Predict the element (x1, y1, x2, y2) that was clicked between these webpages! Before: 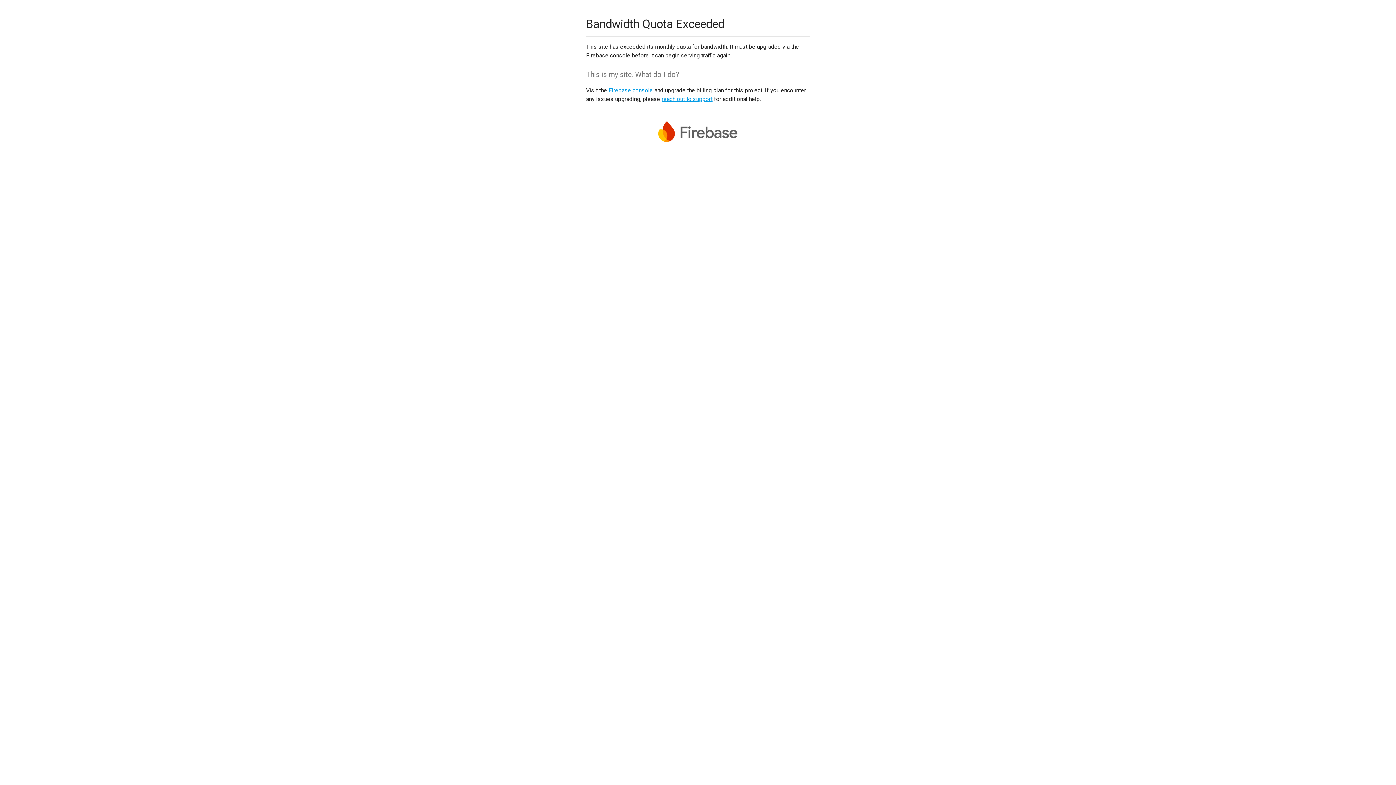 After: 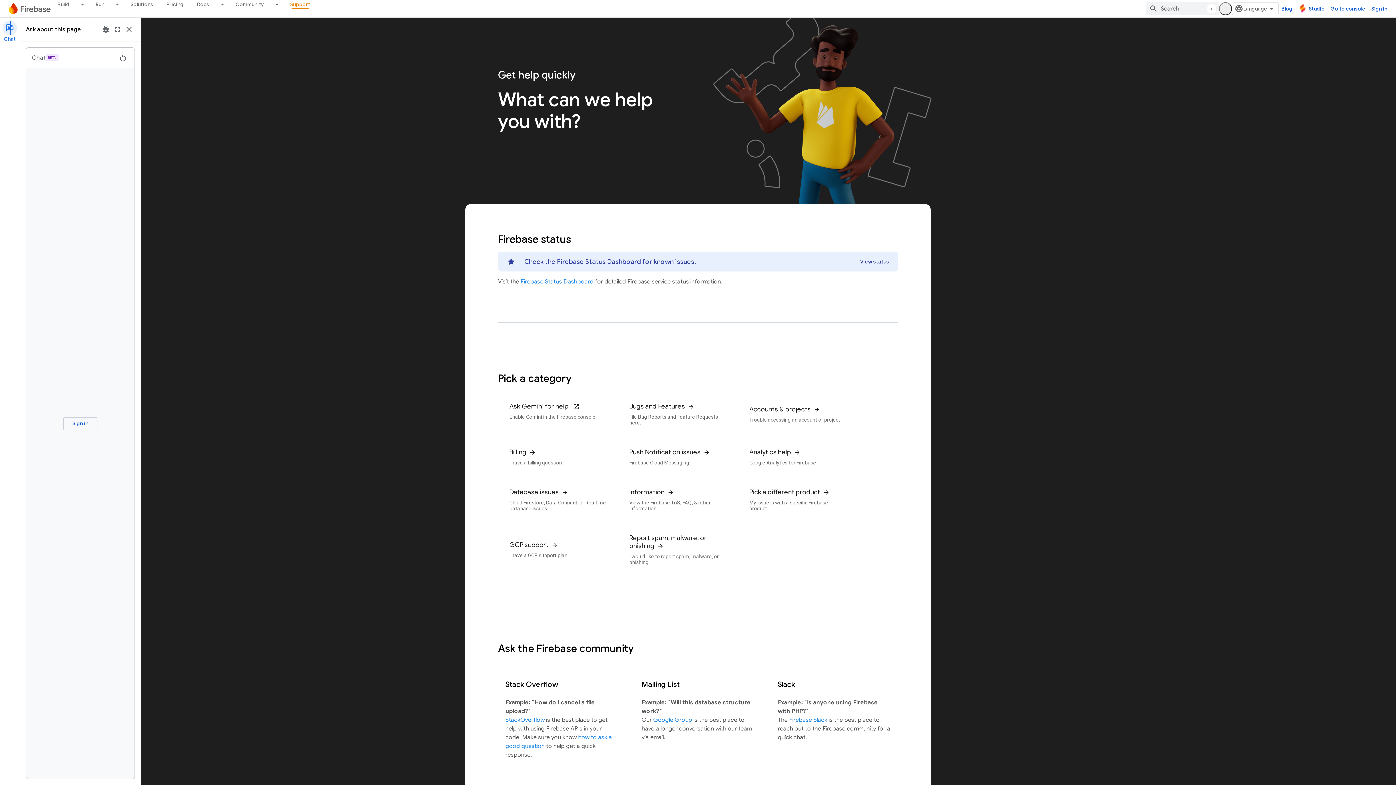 Action: label: reach out to support bbox: (661, 95, 712, 102)